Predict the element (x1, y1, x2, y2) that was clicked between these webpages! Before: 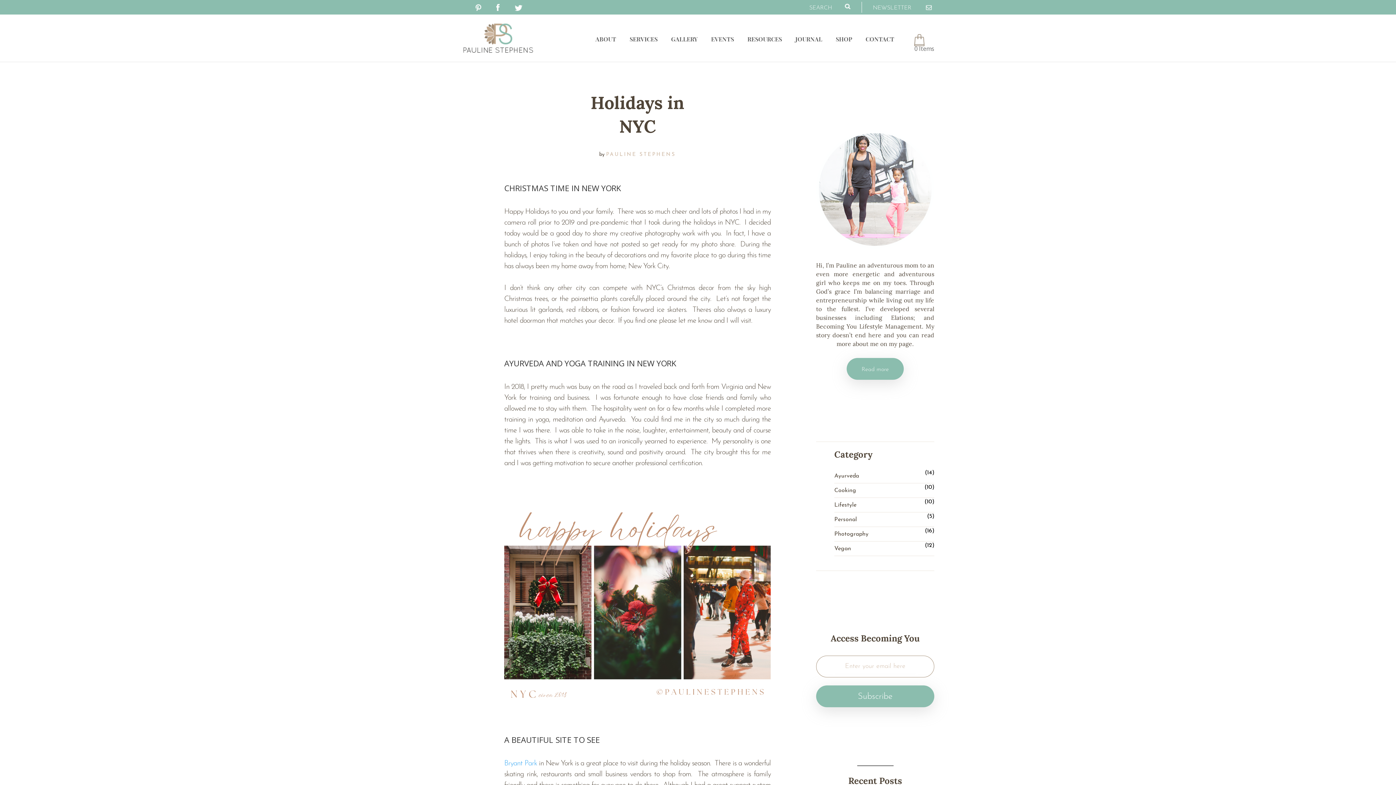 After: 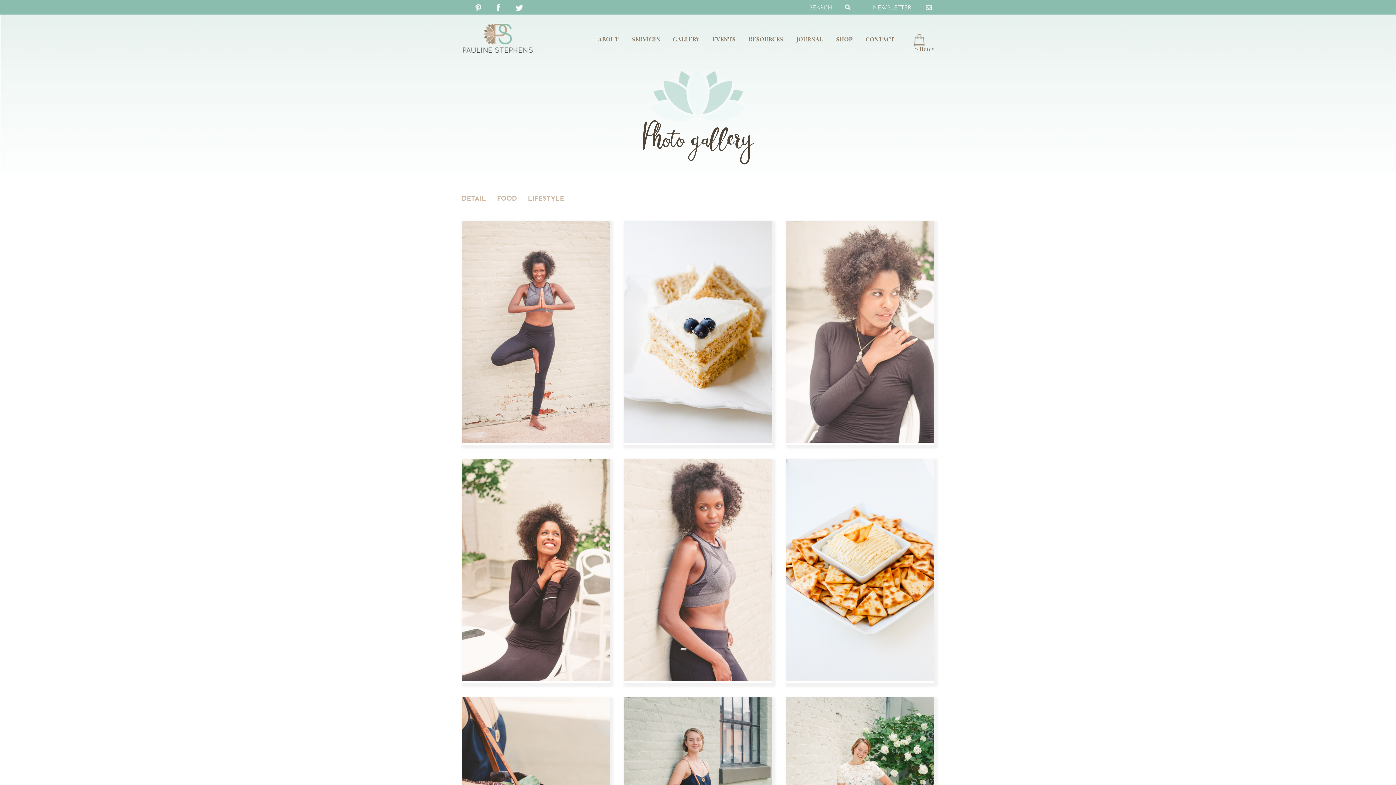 Action: bbox: (671, 36, 697, 54) label: GALLERY